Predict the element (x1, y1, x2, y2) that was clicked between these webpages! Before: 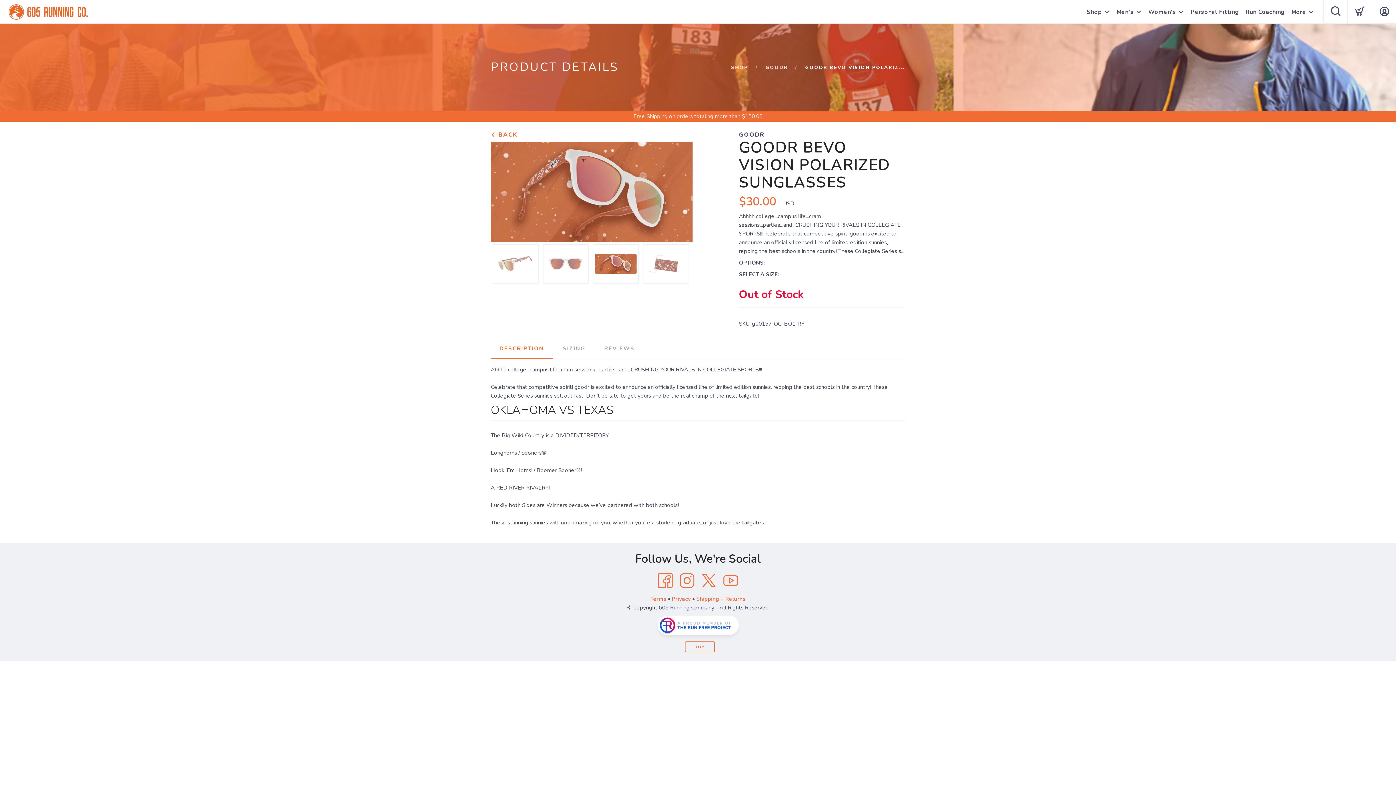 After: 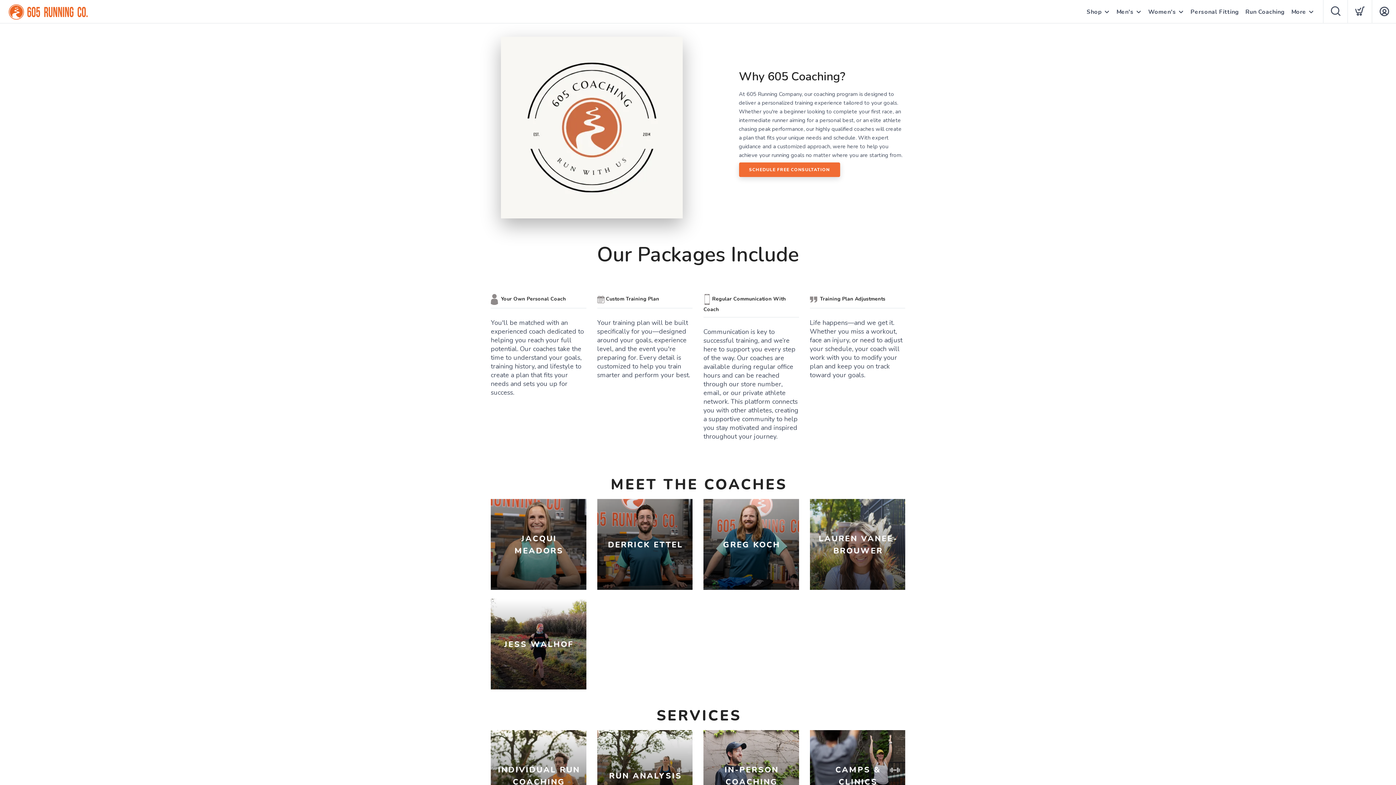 Action: label: Run Coaching bbox: (1245, 0, 1285, 24)